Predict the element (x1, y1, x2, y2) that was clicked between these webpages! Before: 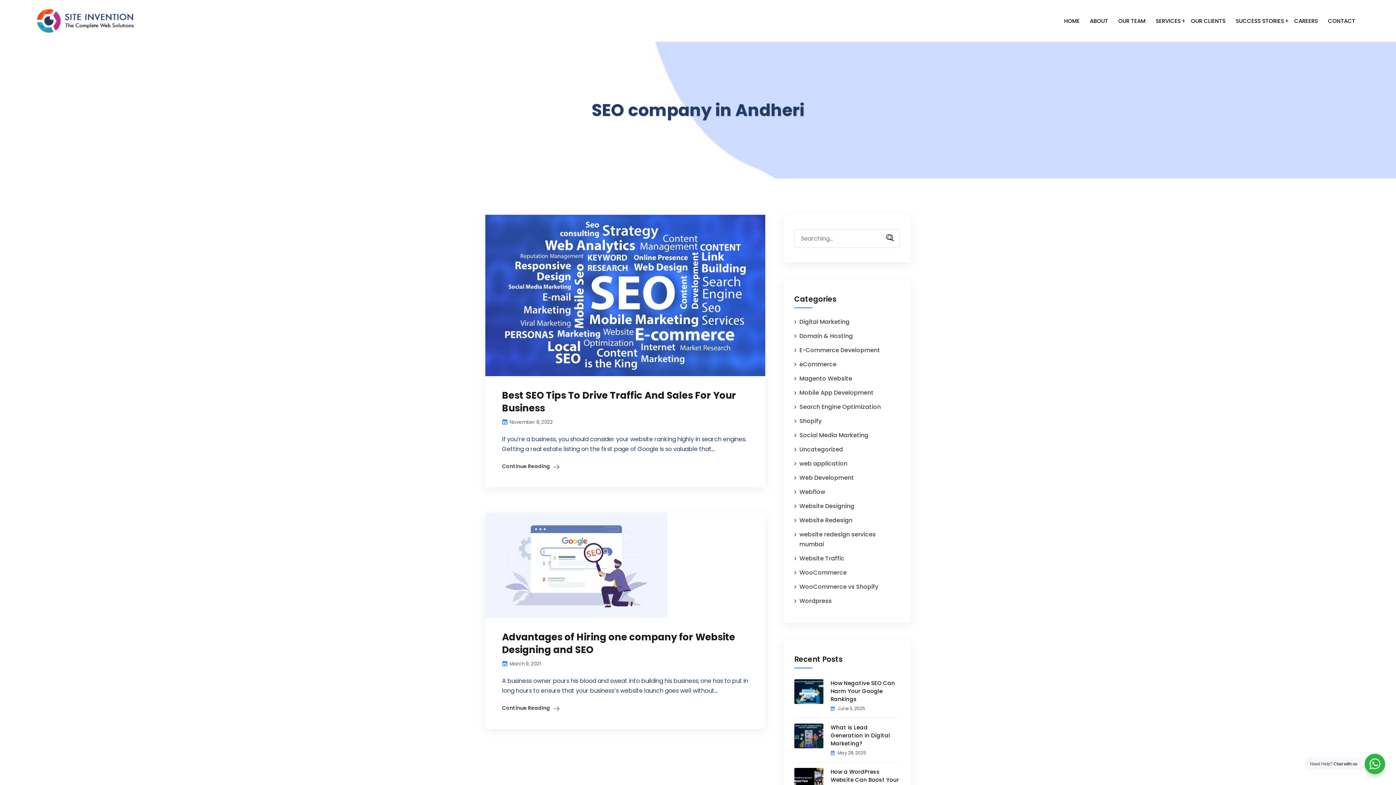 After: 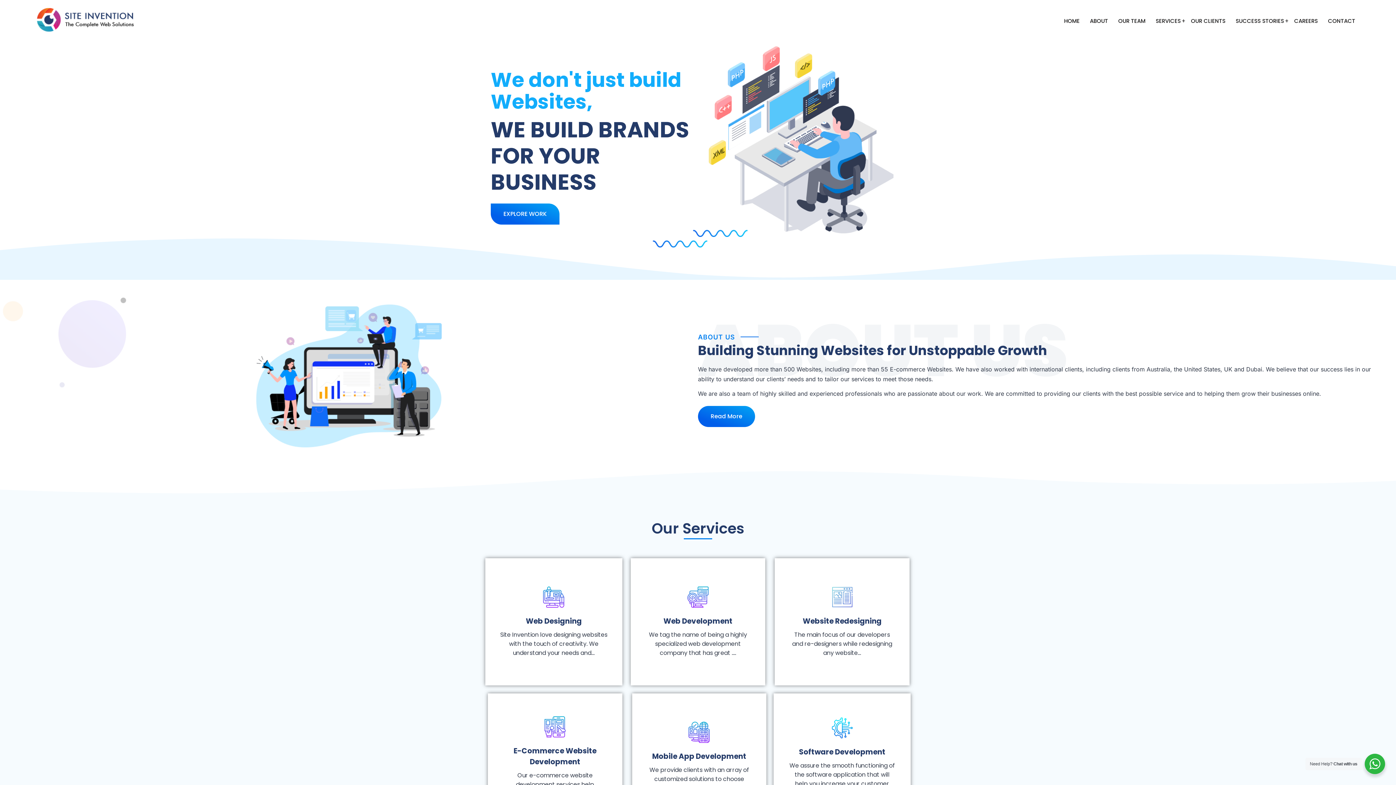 Action: bbox: (1060, 16, 1084, 25) label: HOME